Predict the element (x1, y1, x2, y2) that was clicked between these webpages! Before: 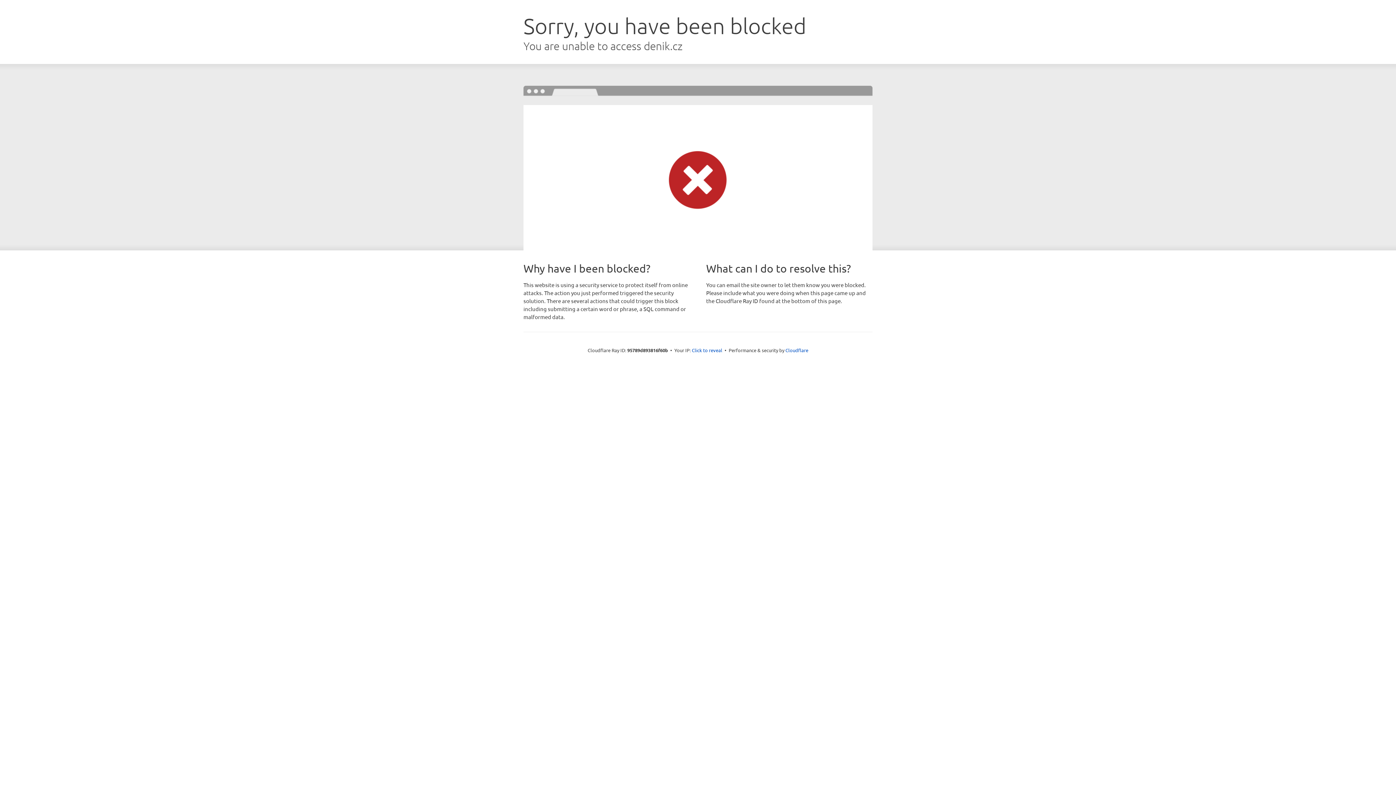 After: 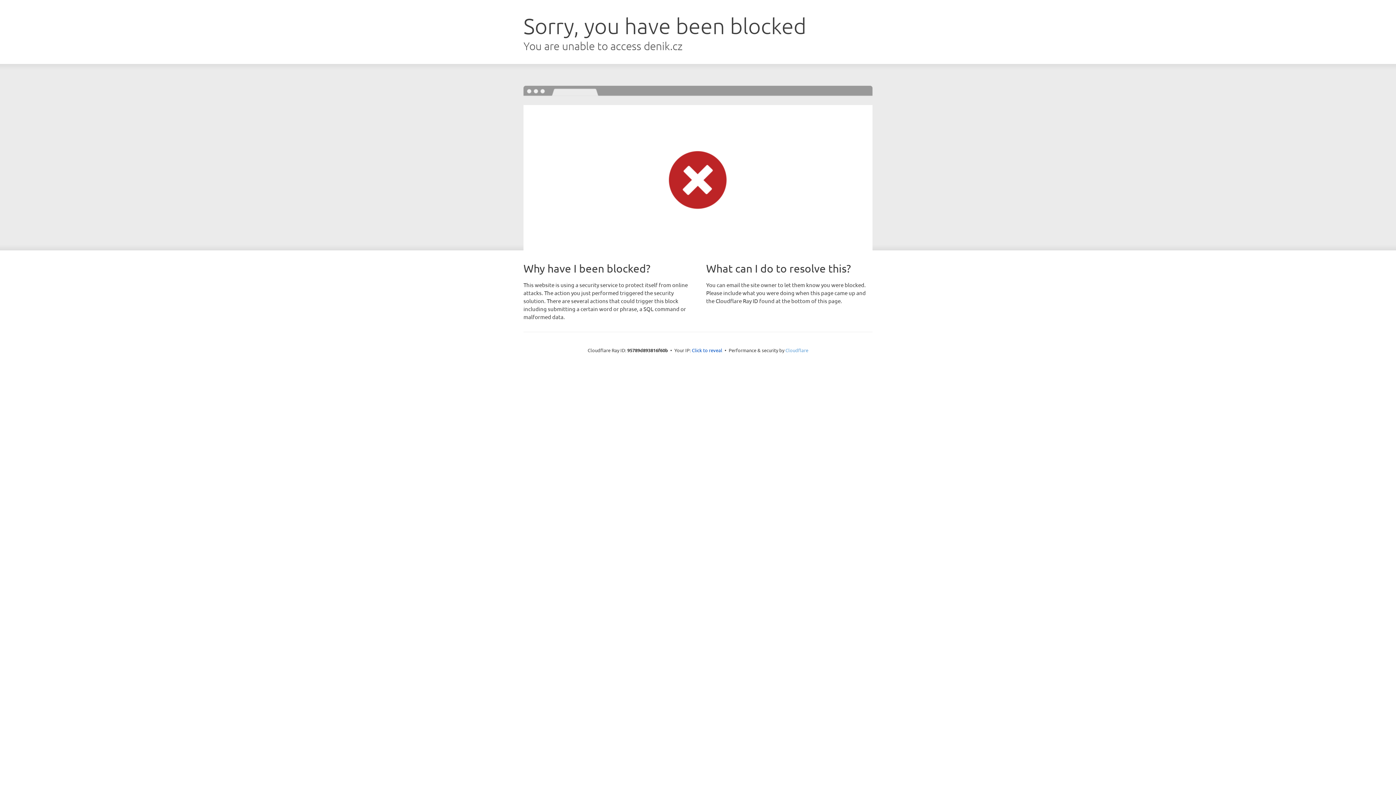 Action: bbox: (785, 347, 808, 353) label: Cloudflare